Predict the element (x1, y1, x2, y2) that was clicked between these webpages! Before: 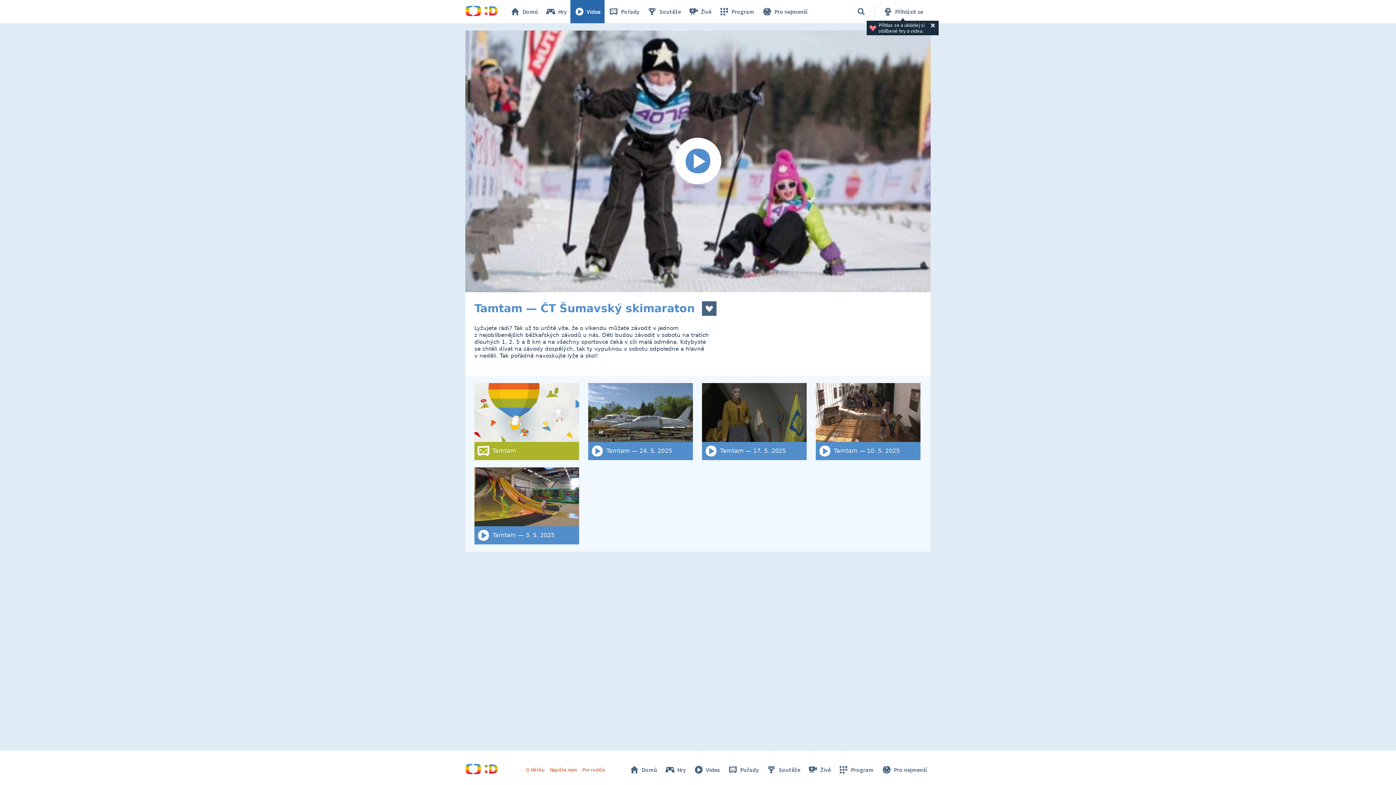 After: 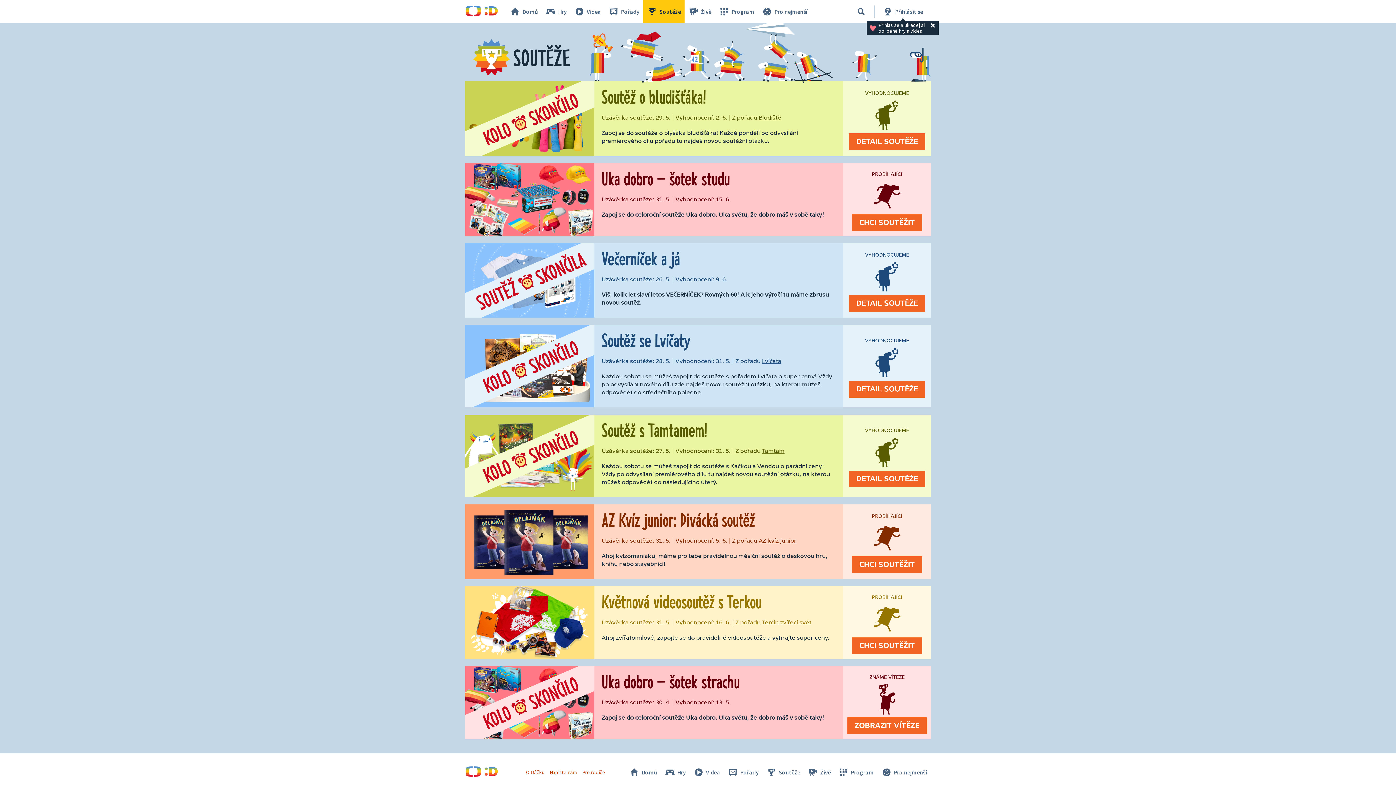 Action: label: Soutěže bbox: (762, 762, 804, 777)